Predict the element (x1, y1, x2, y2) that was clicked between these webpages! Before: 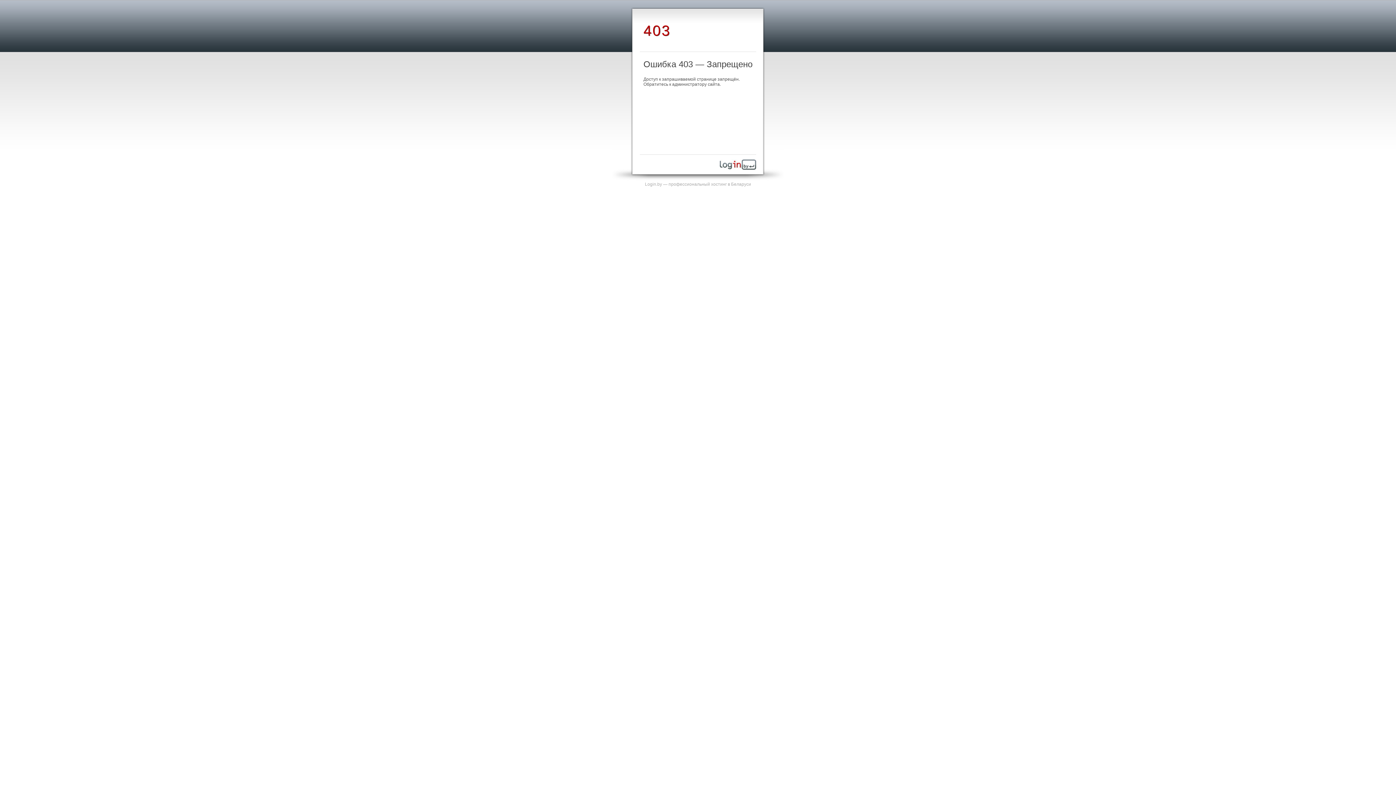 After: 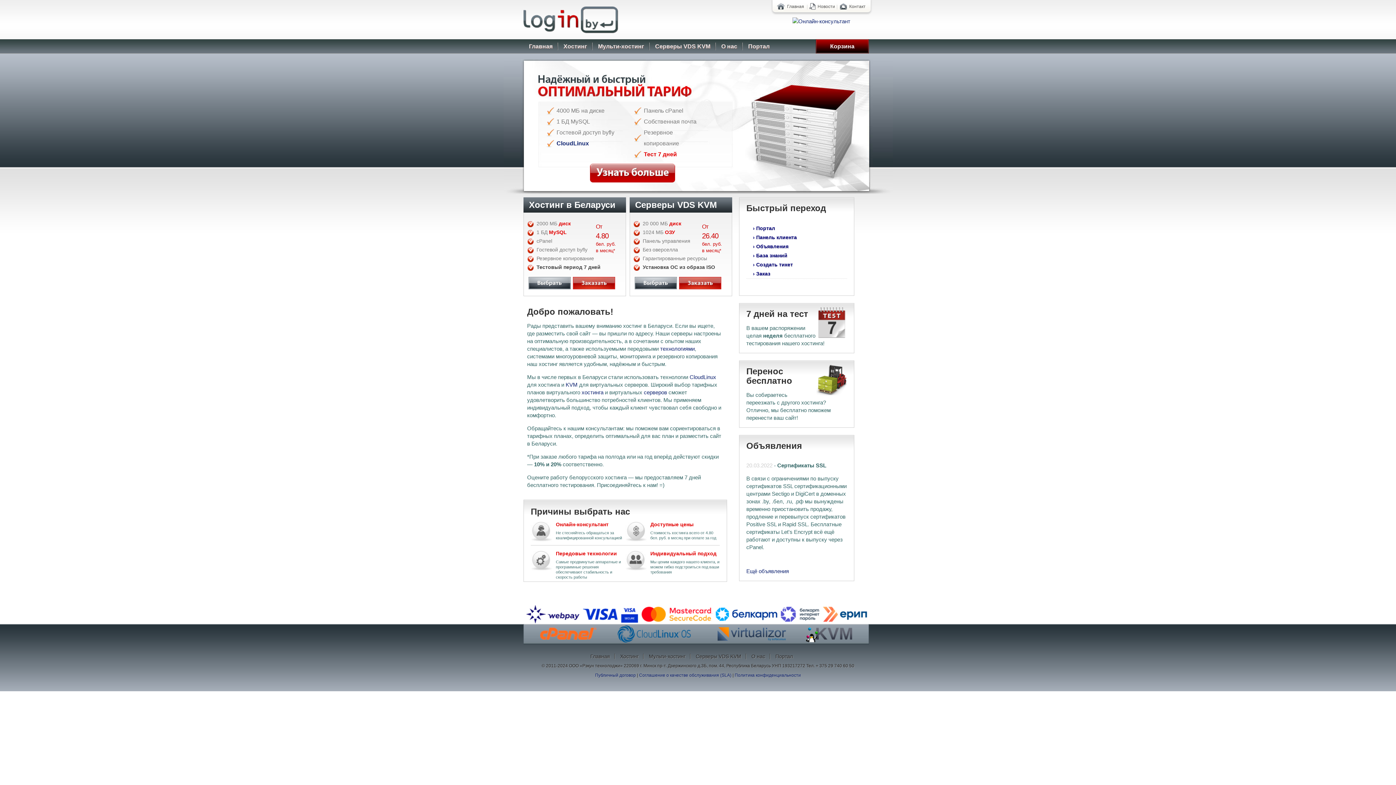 Action: bbox: (720, 165, 756, 170)